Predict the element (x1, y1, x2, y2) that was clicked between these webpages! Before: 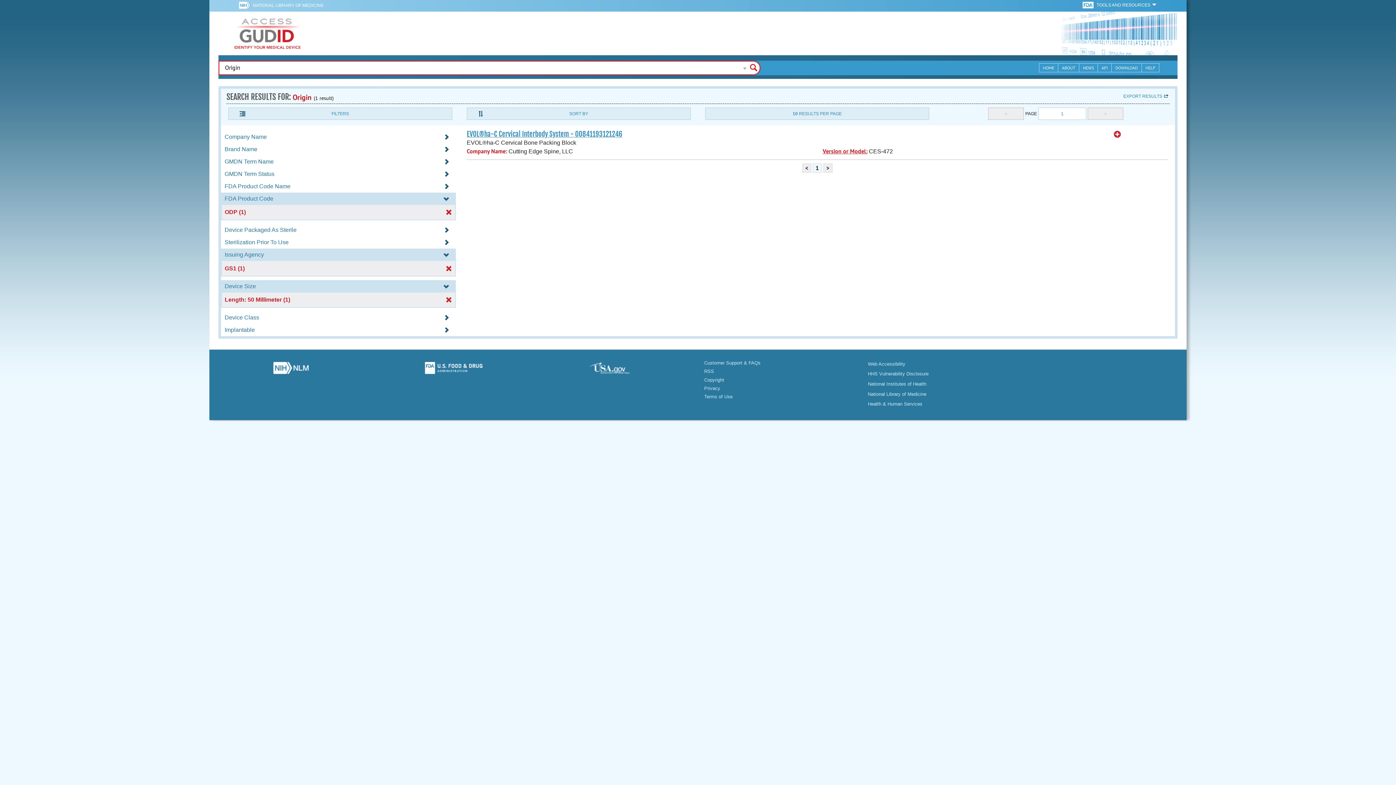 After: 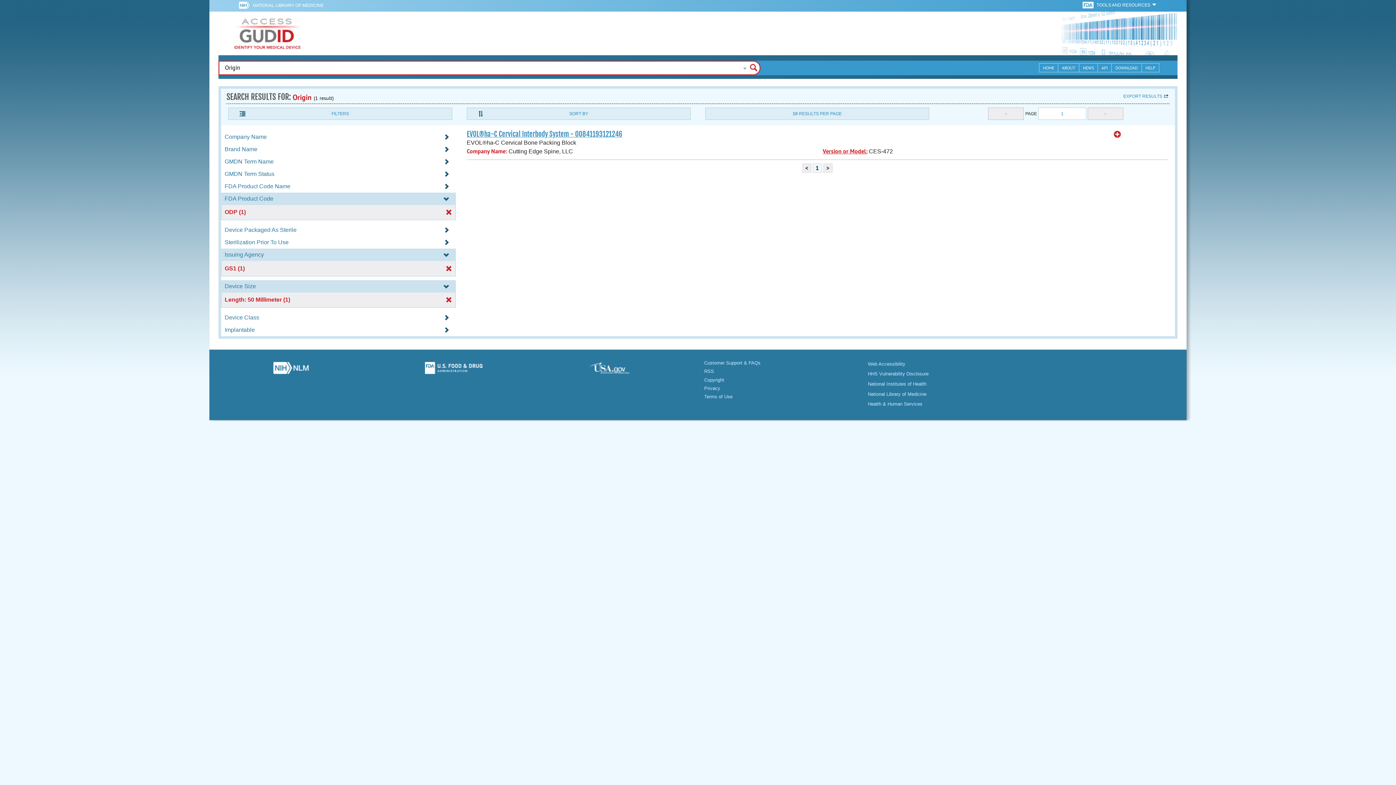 Action: label: NATIONAL LIBRARY OF MEDICINE bbox: (252, 0, 323, 10)